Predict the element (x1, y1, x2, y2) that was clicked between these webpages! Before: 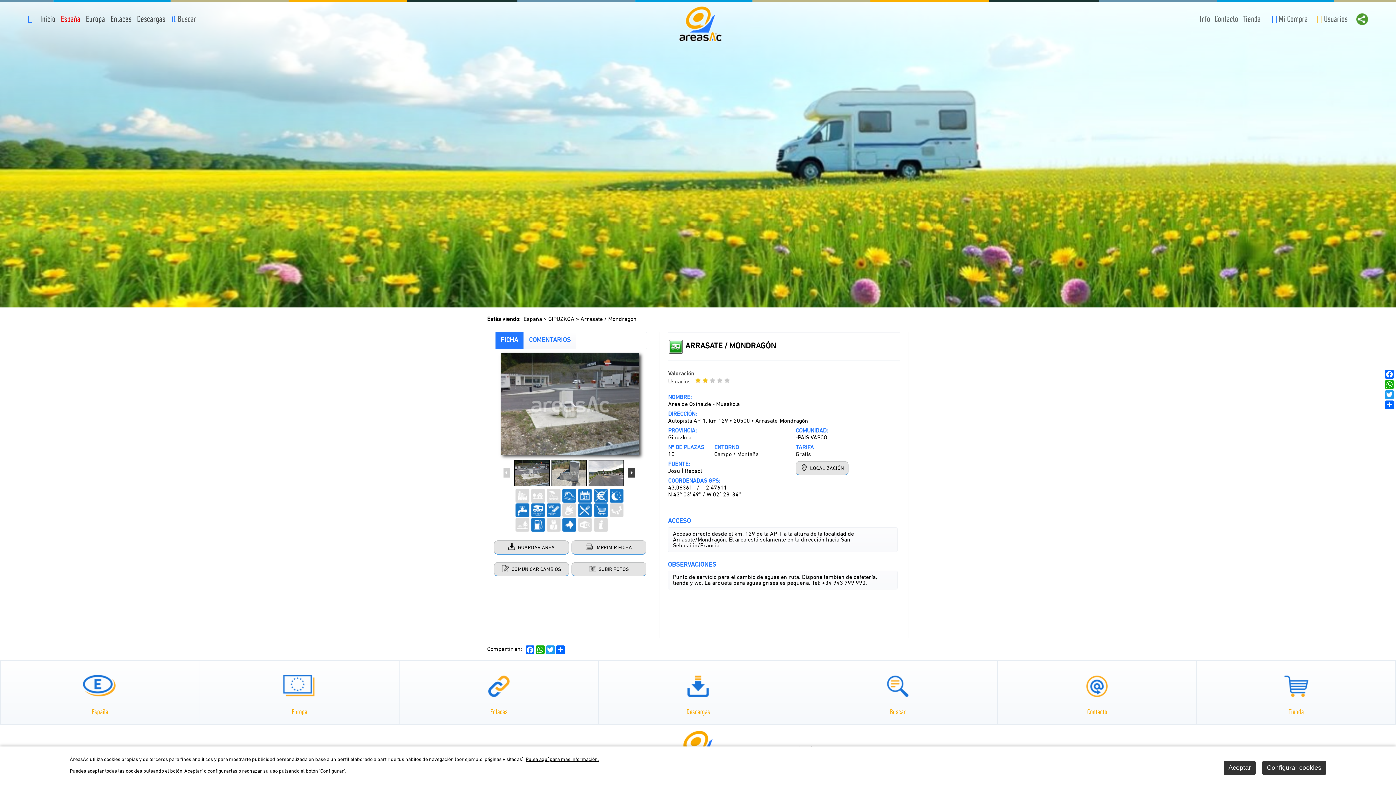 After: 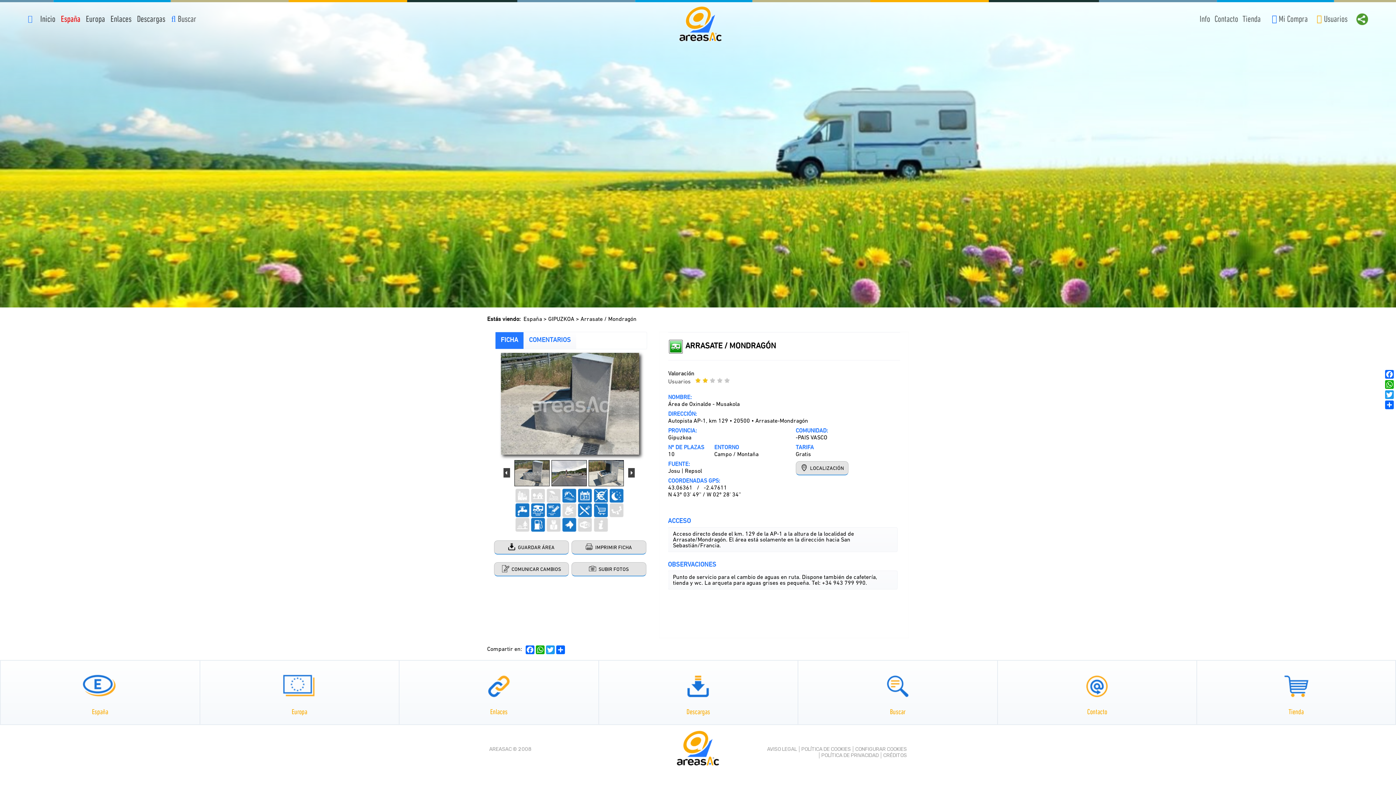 Action: label: Aceptar bbox: (1224, 761, 1256, 775)